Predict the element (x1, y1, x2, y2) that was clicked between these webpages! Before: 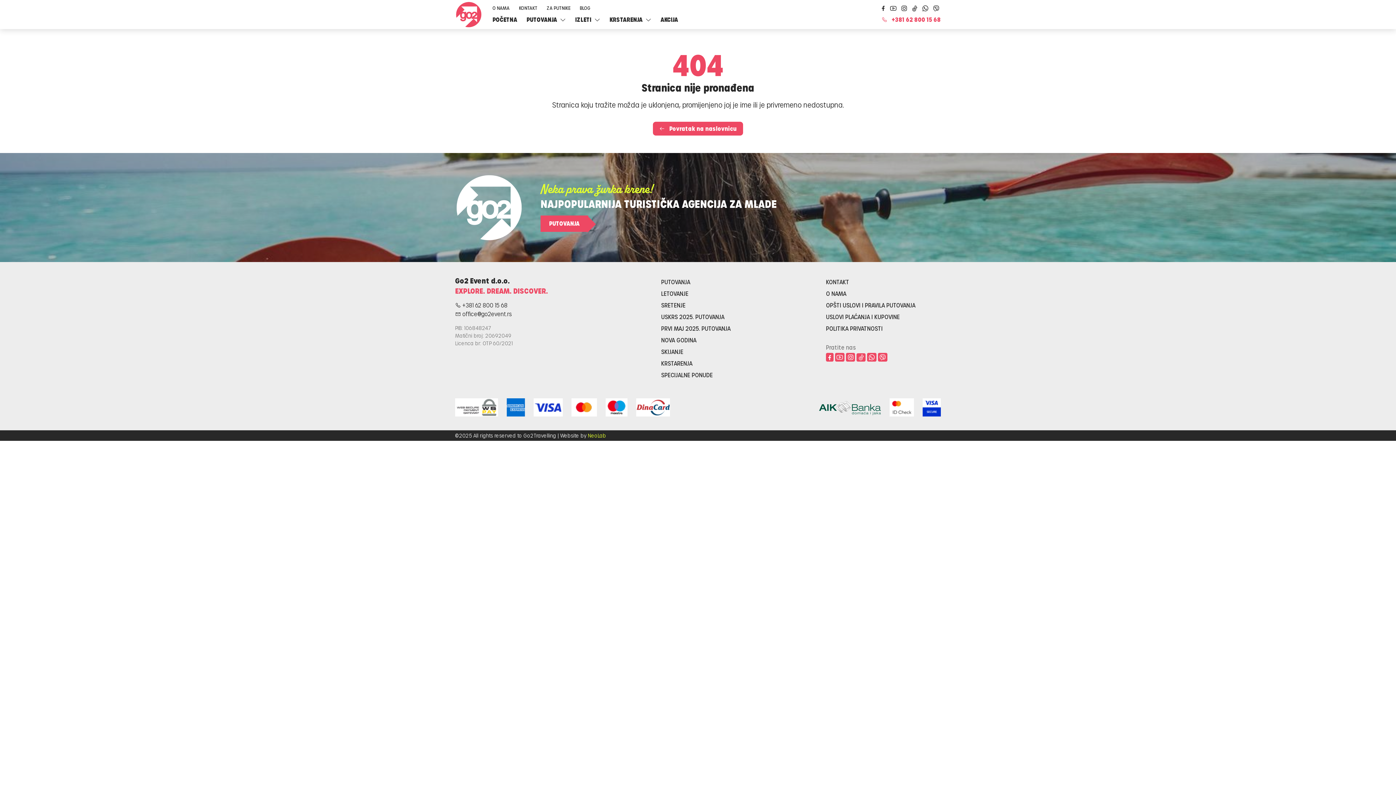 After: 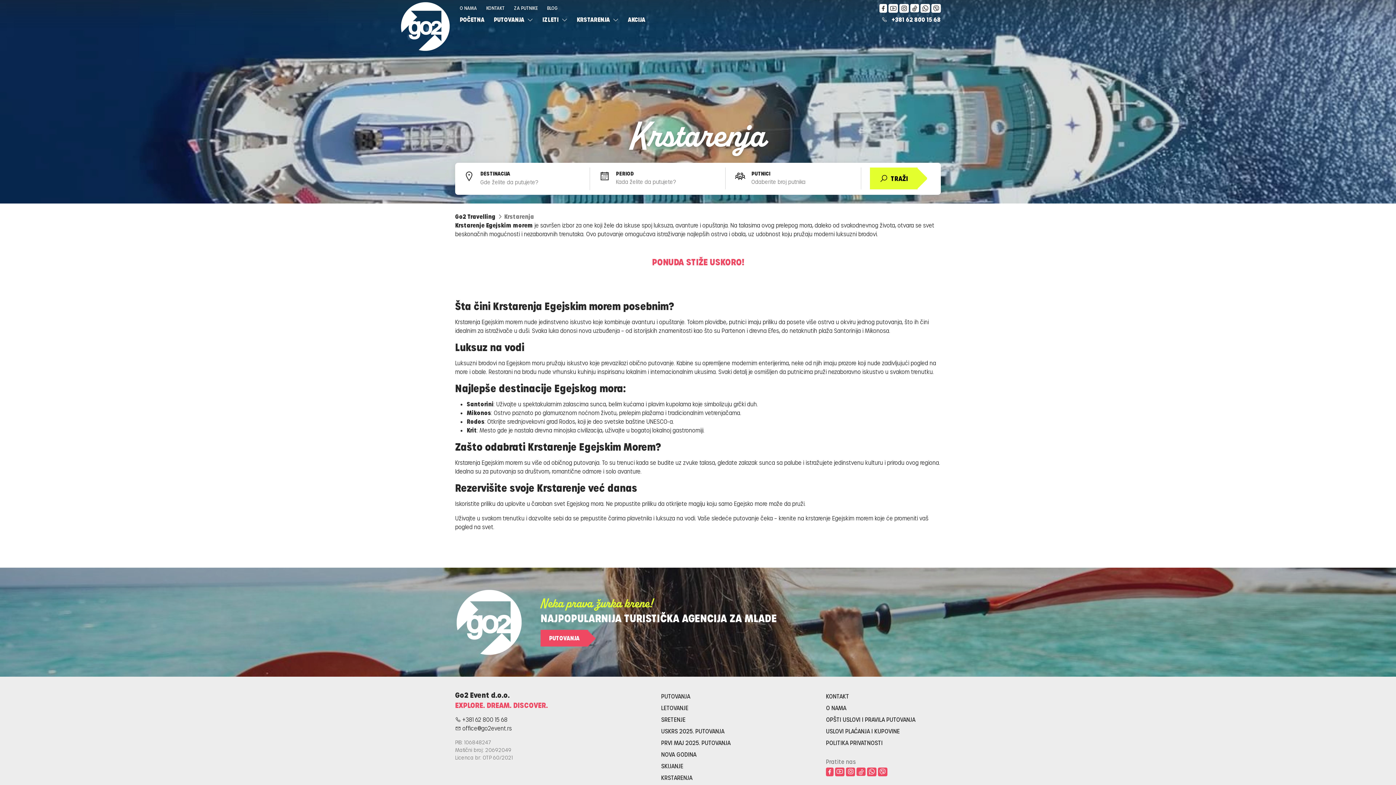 Action: bbox: (661, 357, 817, 369) label: KRSTARENJA